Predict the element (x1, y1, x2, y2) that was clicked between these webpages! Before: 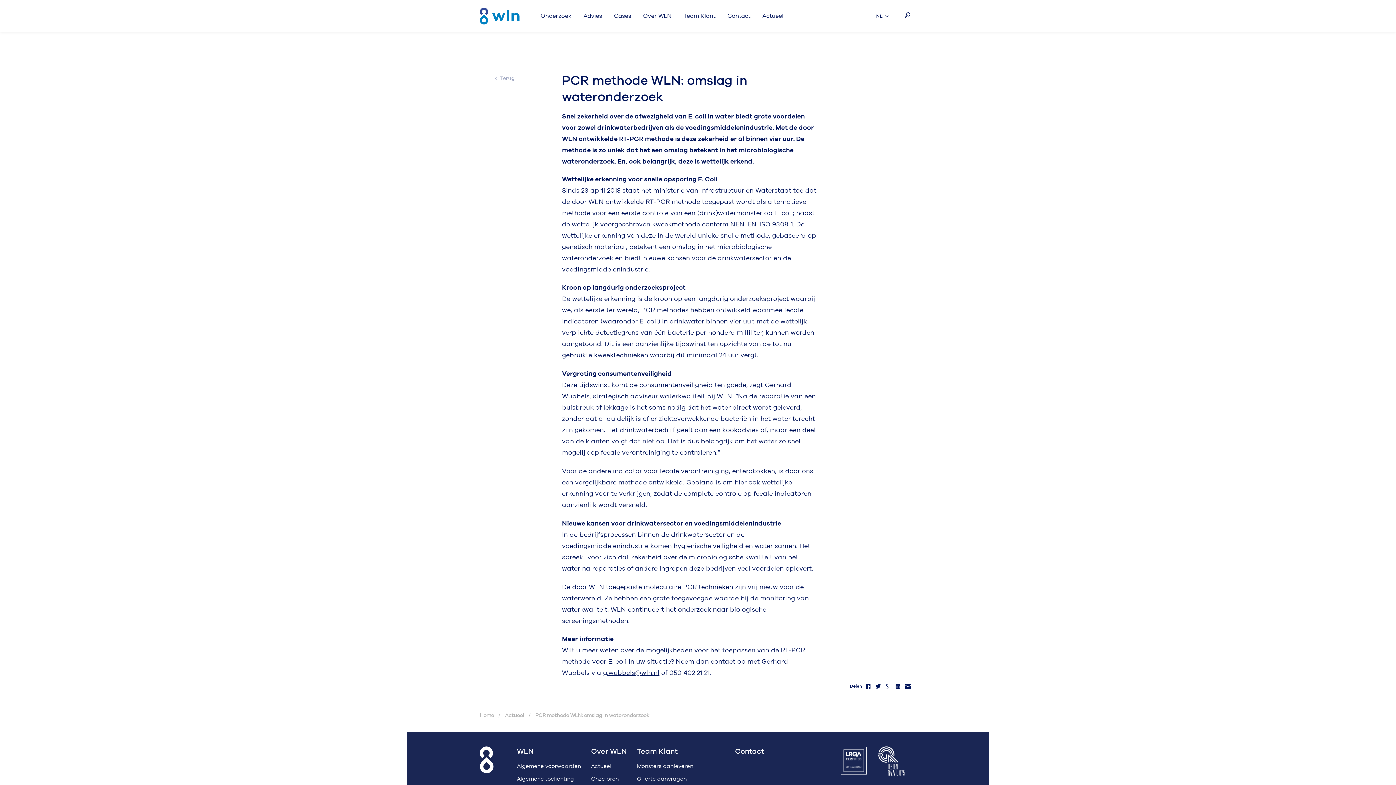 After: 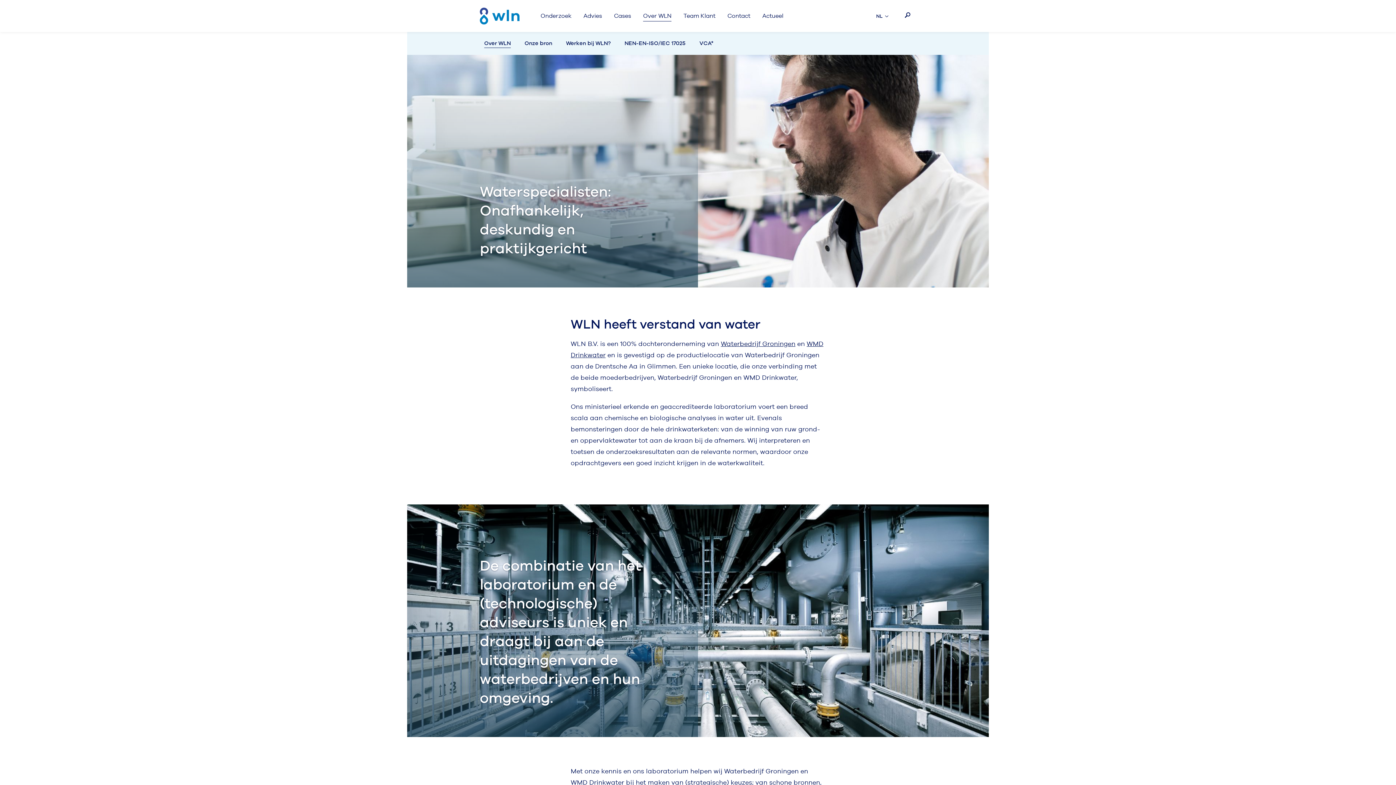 Action: label: Over WLN bbox: (591, 746, 626, 757)